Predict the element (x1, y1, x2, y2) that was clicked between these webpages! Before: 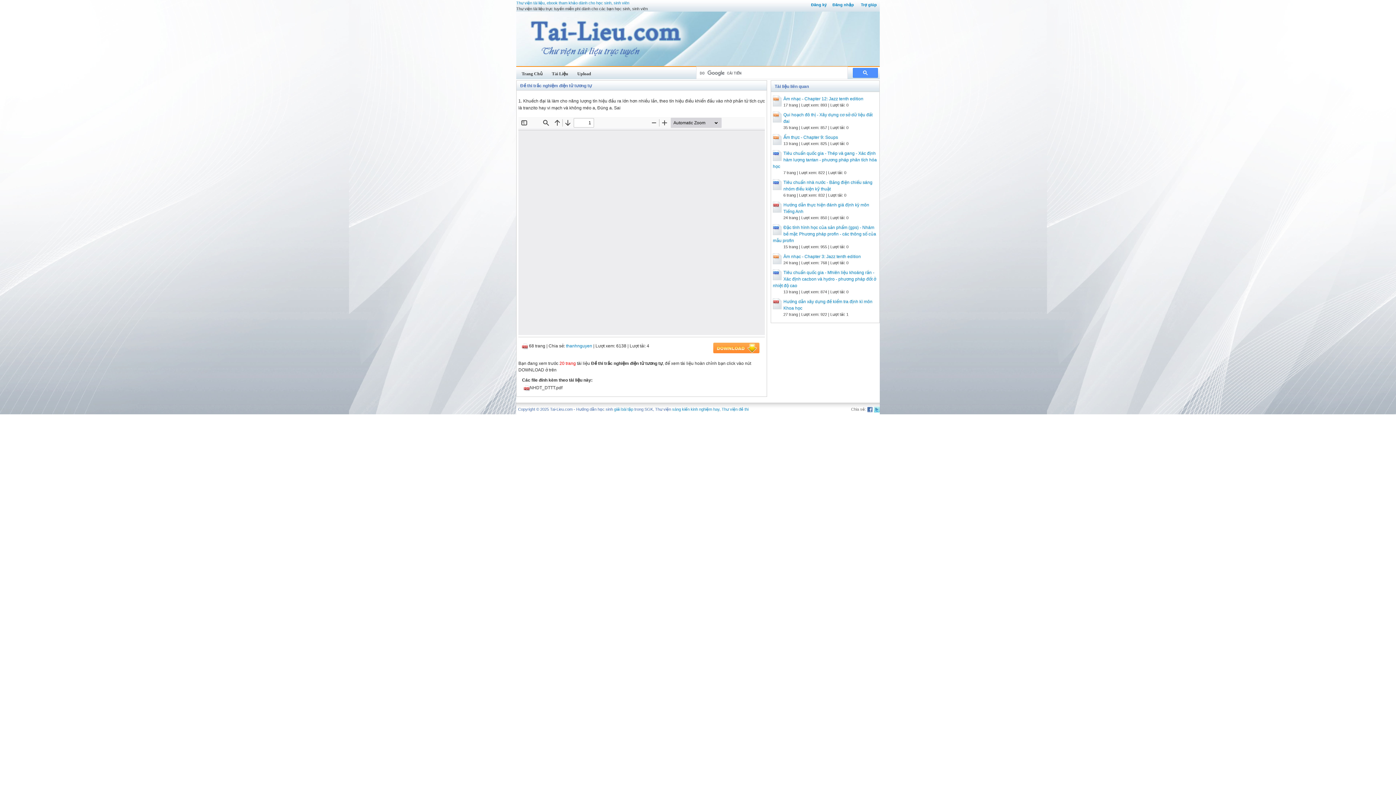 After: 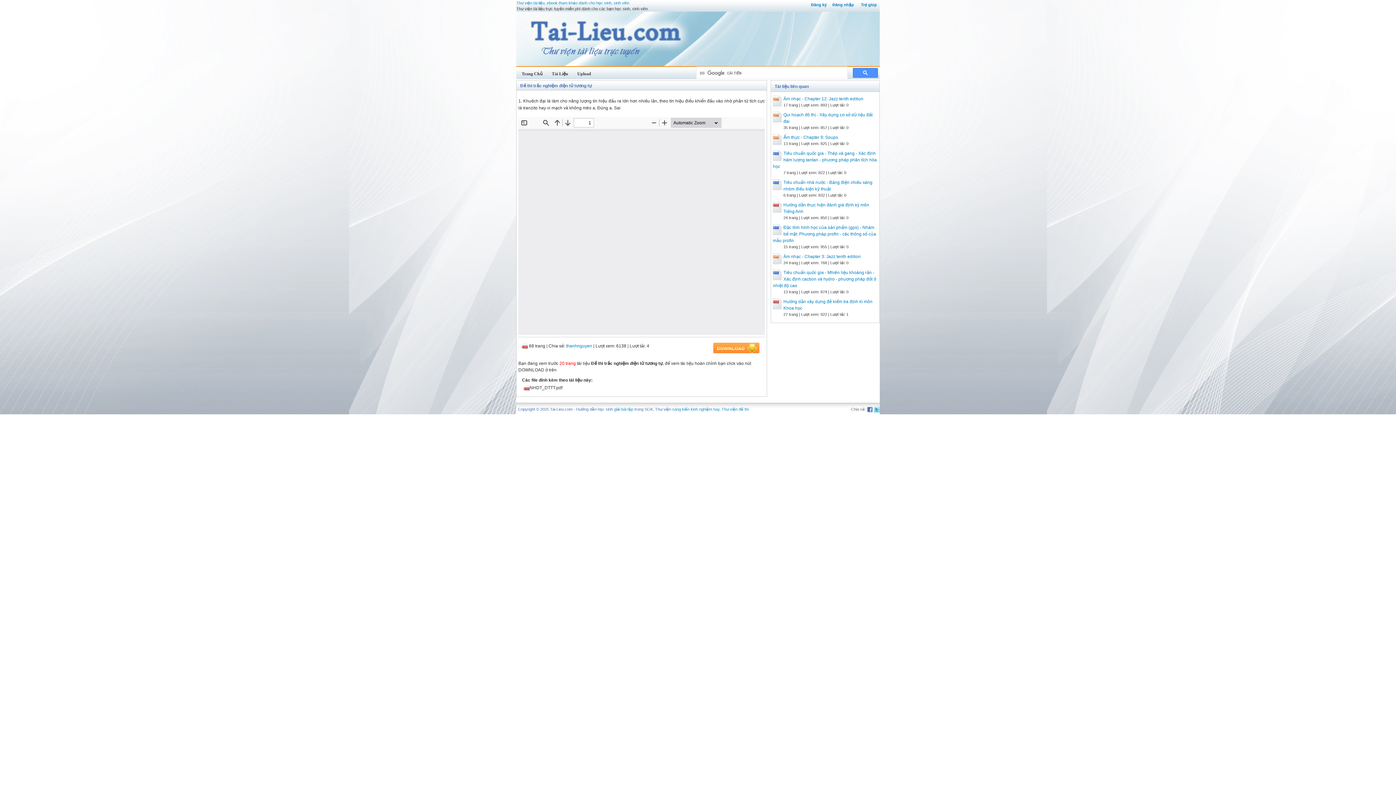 Action: label: Thư viện đề thi bbox: (721, 407, 748, 411)